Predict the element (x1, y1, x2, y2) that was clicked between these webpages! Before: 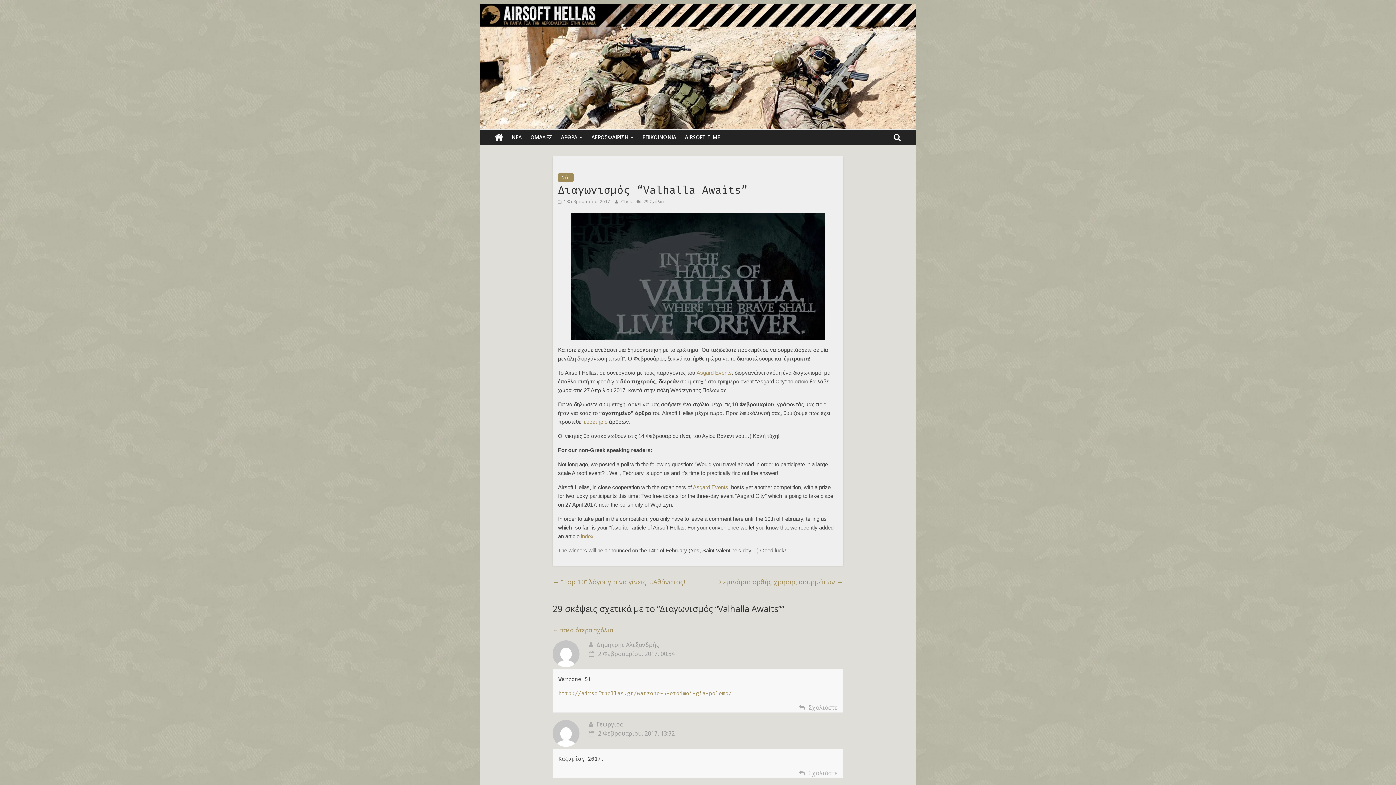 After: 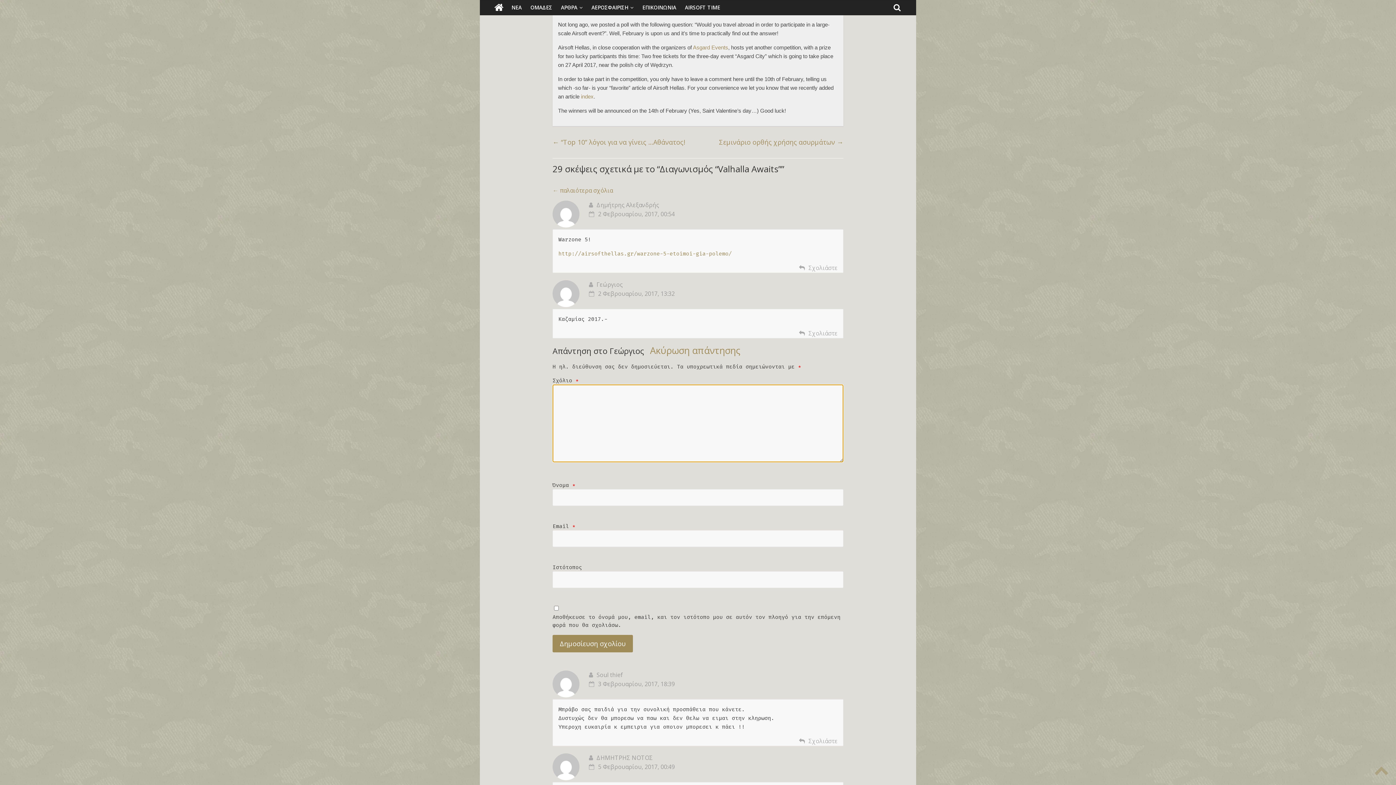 Action: label: Απάντηση στο Γεώργιος bbox: (799, 769, 837, 778)